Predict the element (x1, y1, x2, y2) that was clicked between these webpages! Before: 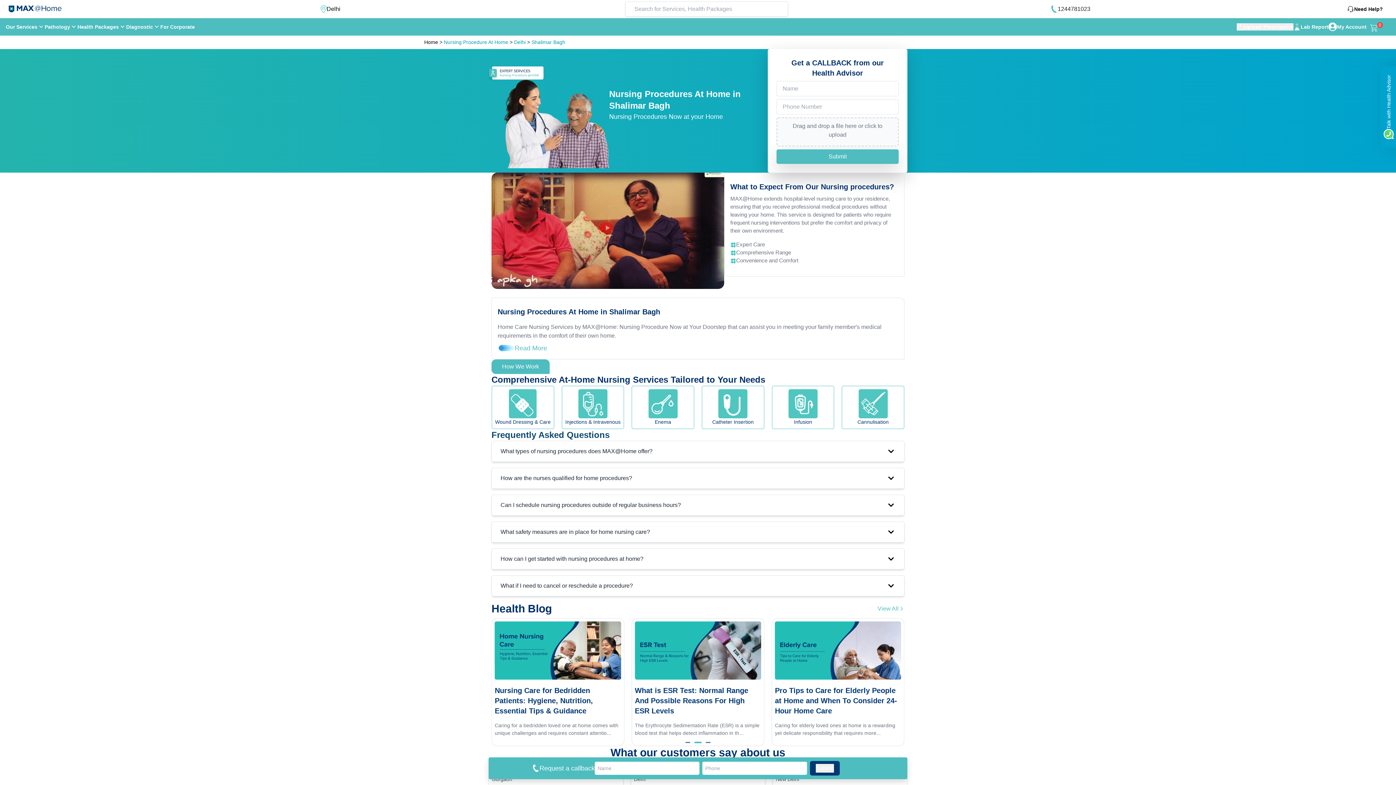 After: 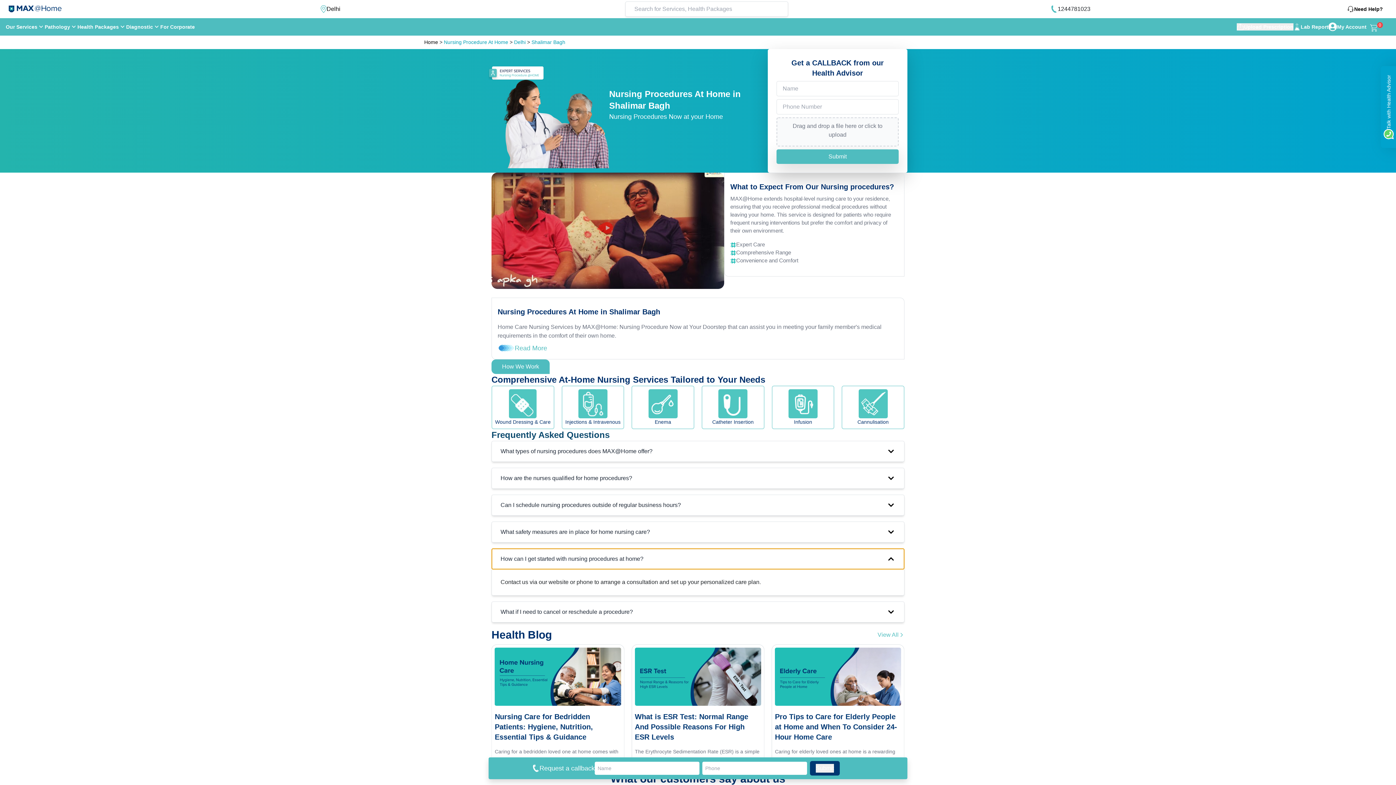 Action: label: How can I get started with nursing procedures at home? bbox: (492, 548, 904, 569)